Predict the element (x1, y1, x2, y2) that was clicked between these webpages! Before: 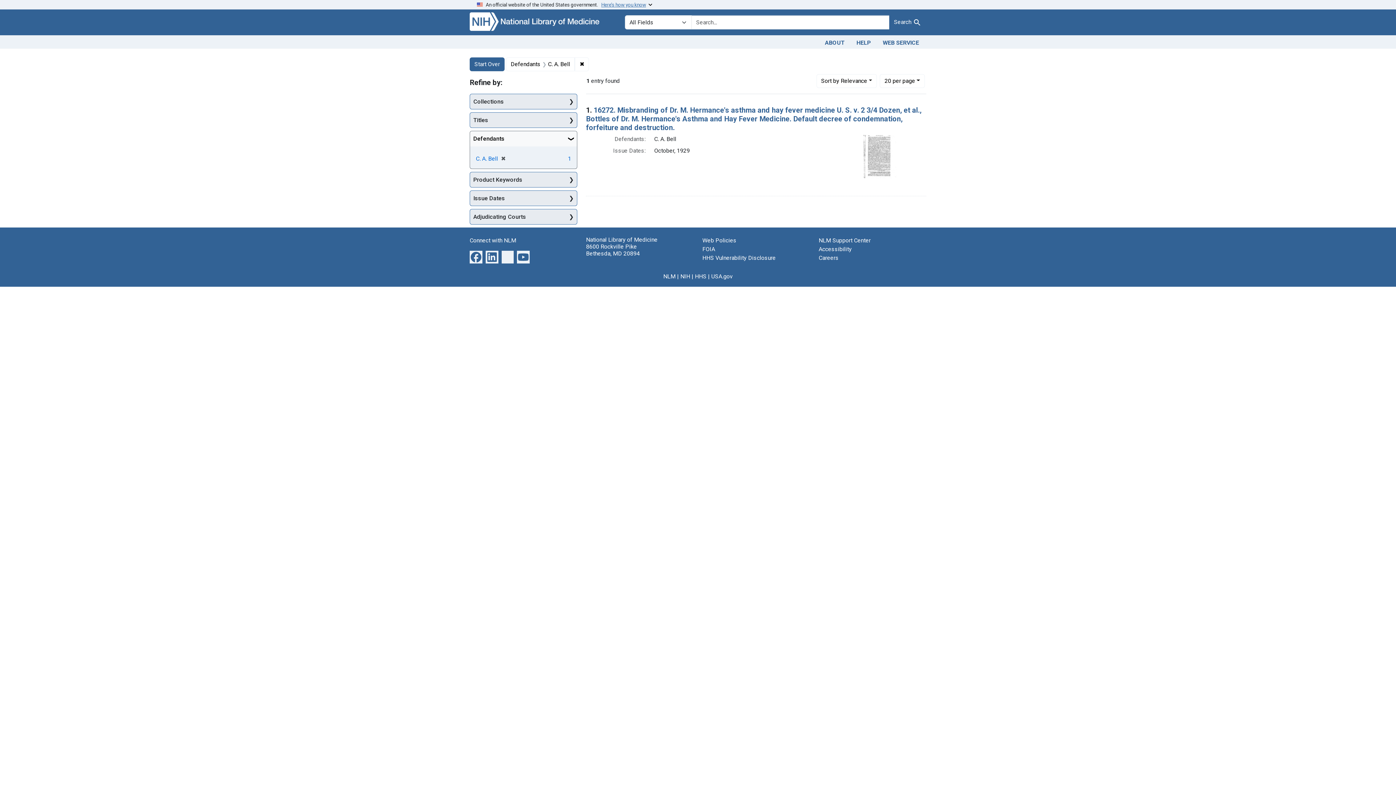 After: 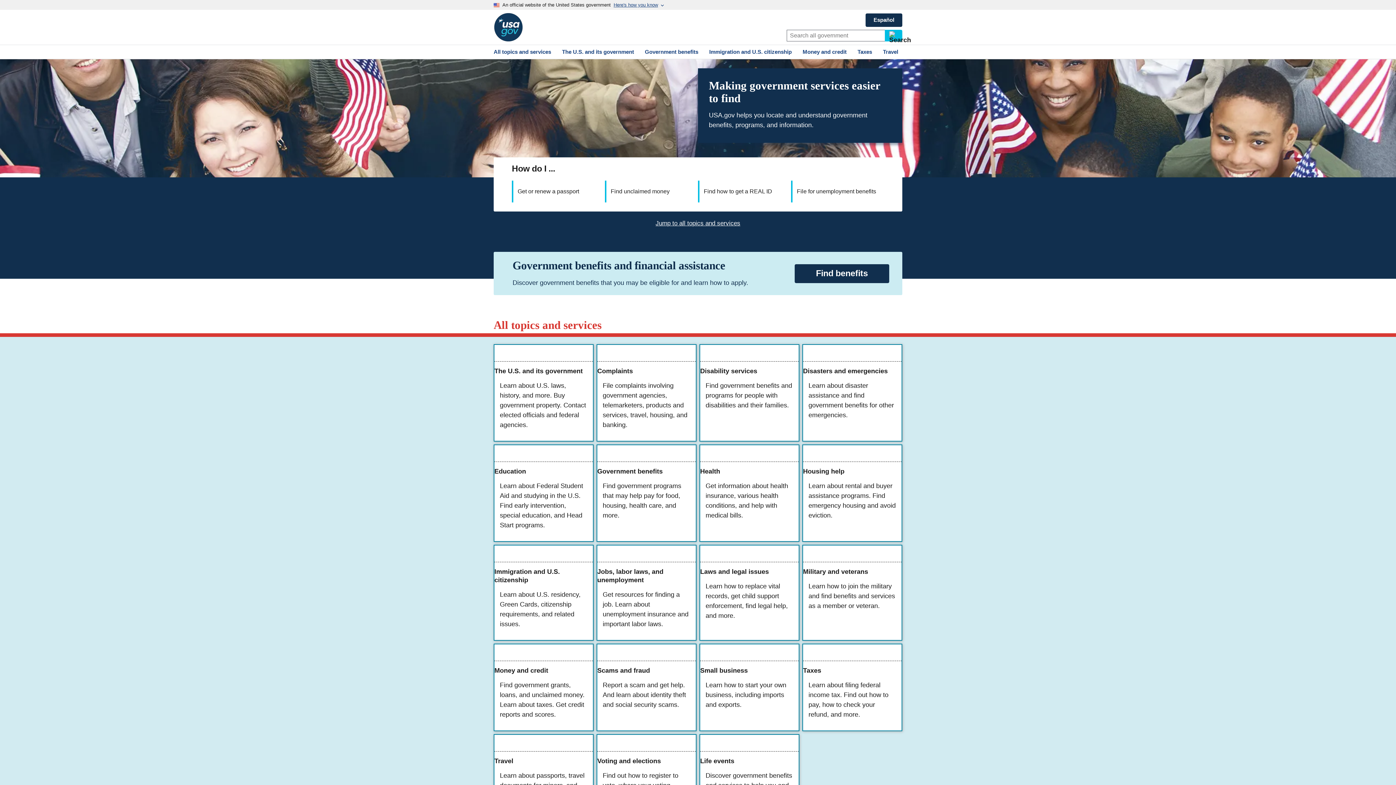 Action: label: USA.gov bbox: (711, 273, 732, 280)